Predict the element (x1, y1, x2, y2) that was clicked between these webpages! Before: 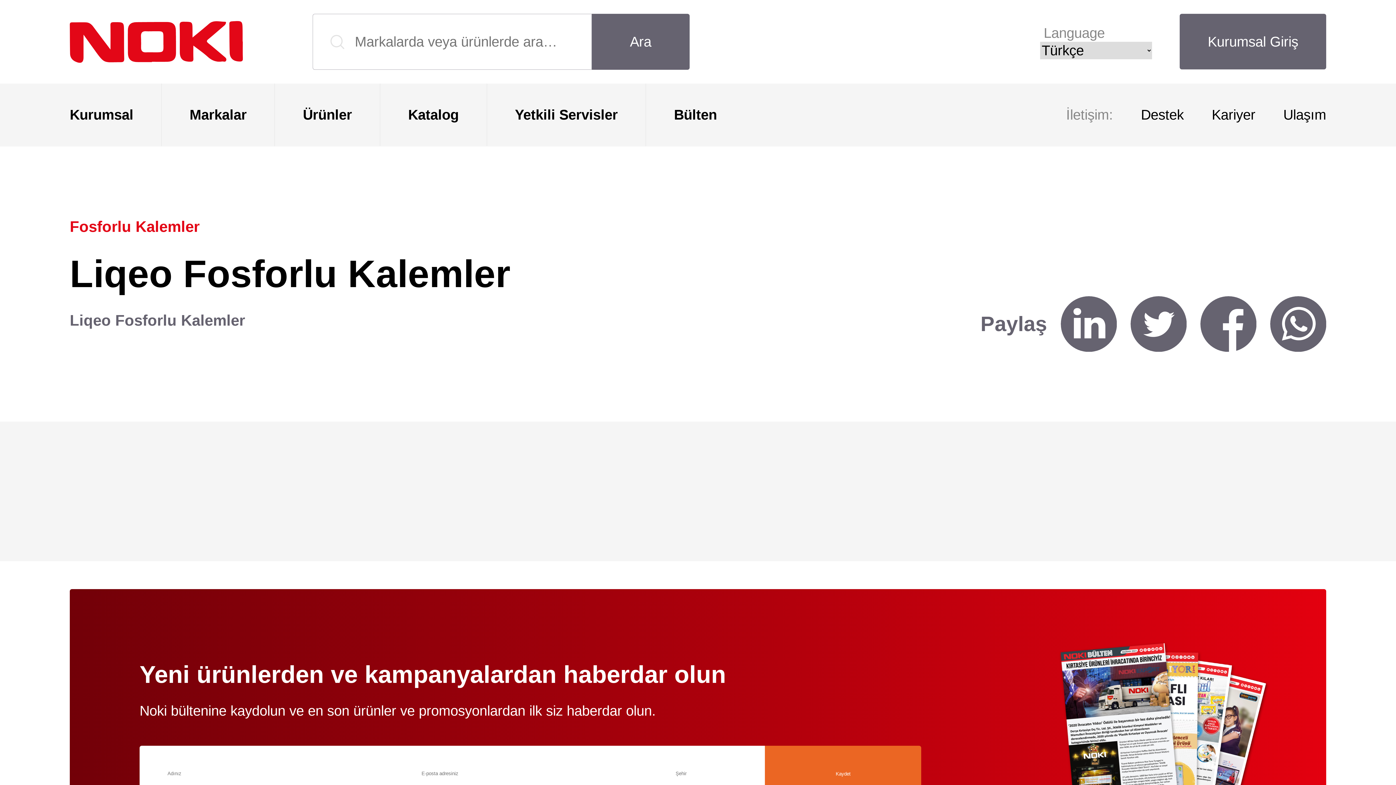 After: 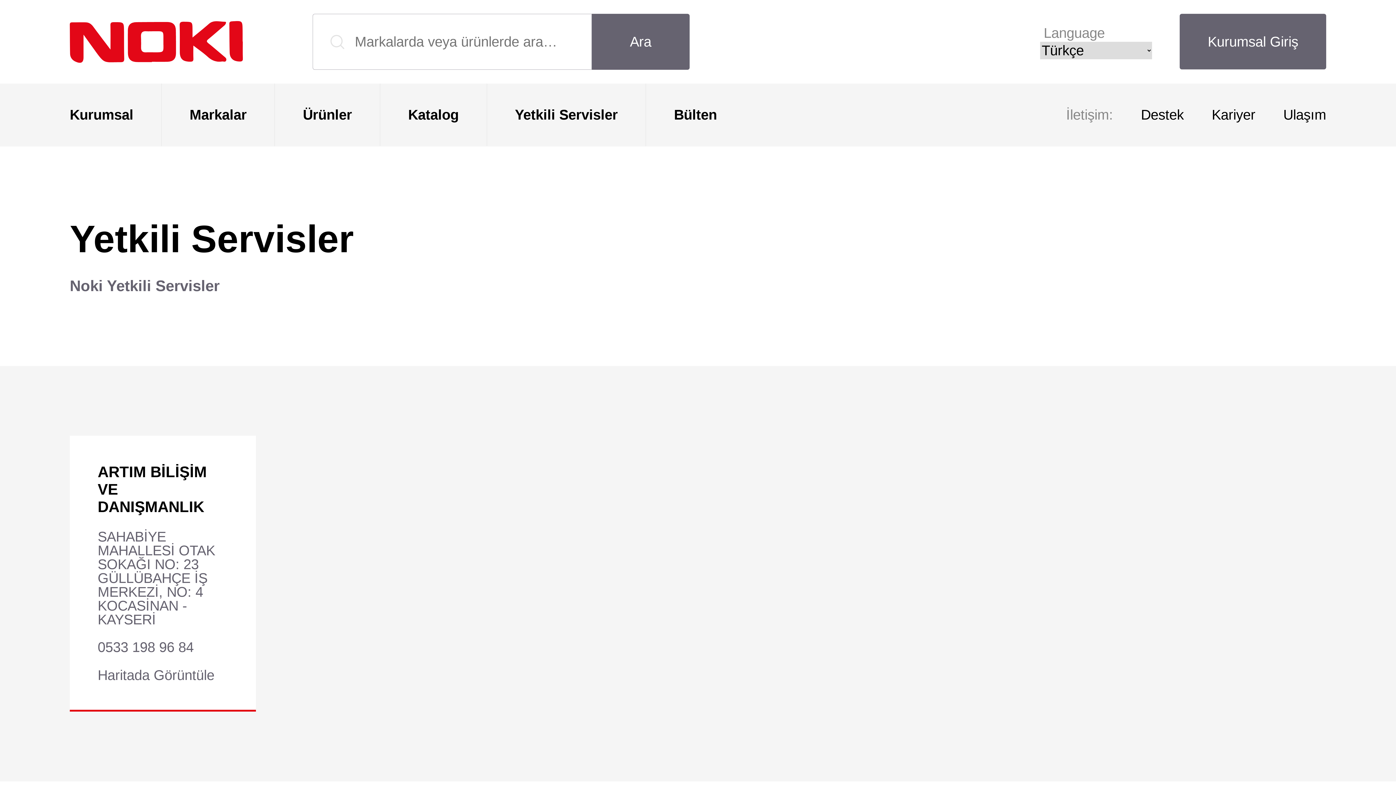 Action: label: Yetkili Servisler bbox: (515, 83, 617, 146)